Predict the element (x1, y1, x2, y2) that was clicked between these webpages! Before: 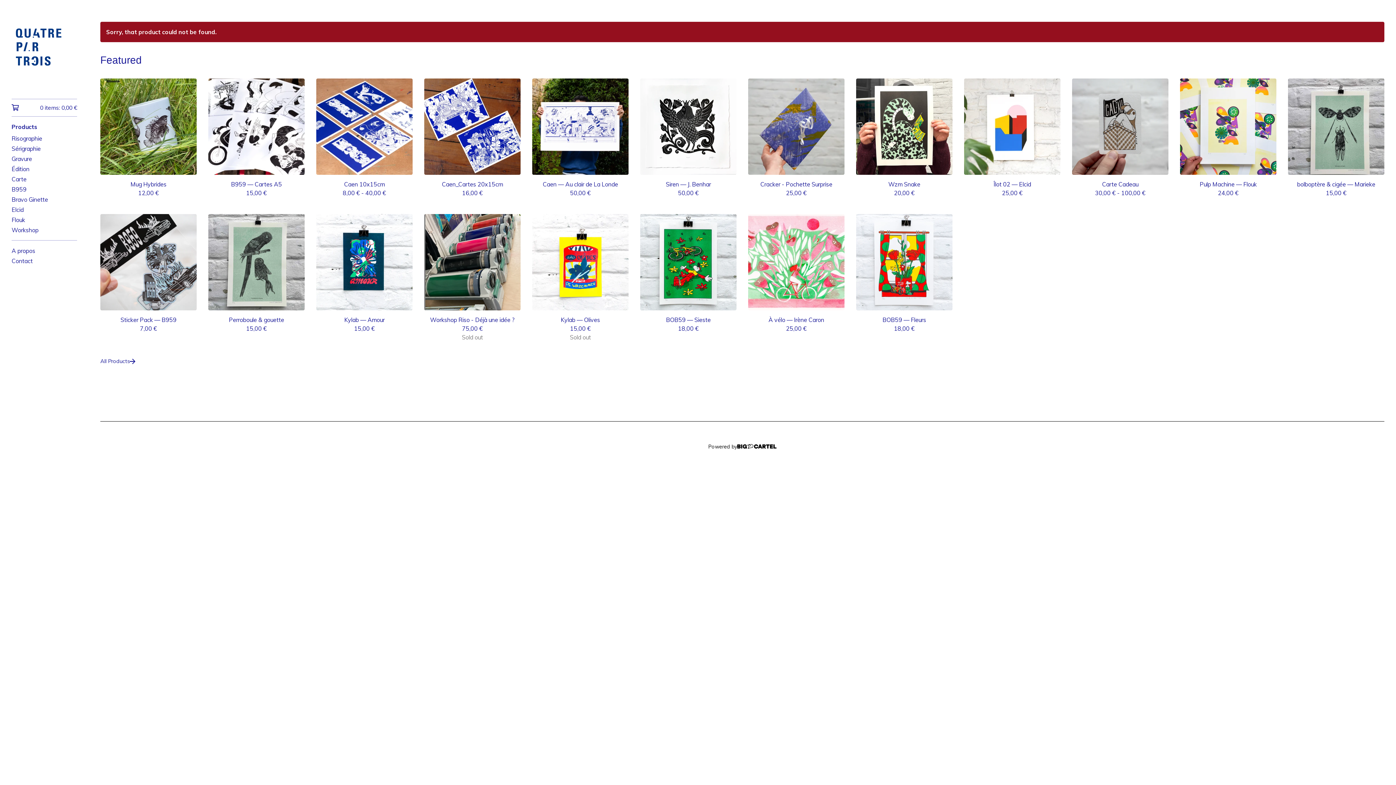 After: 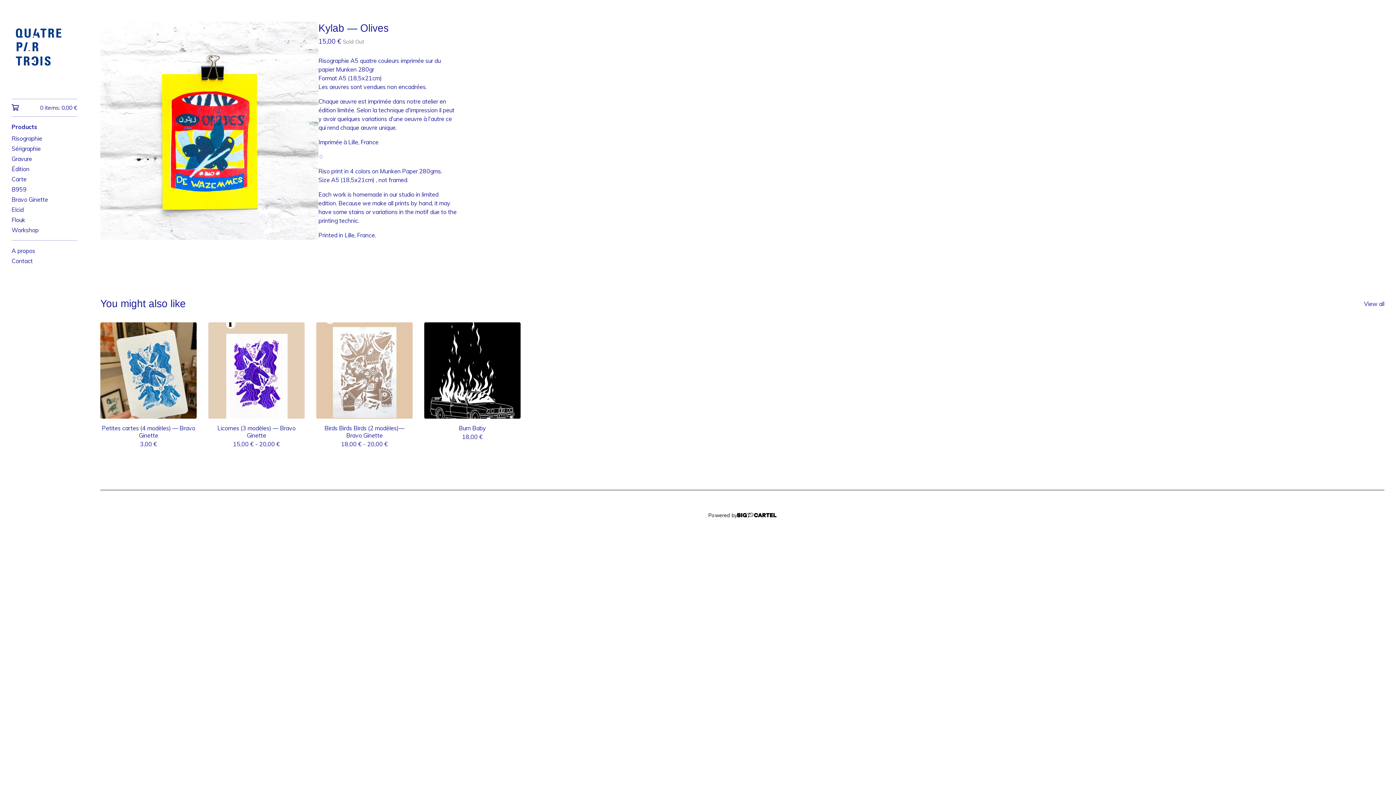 Action: label: Kylab — Olives
15,00 €
Sold out bbox: (532, 214, 628, 346)